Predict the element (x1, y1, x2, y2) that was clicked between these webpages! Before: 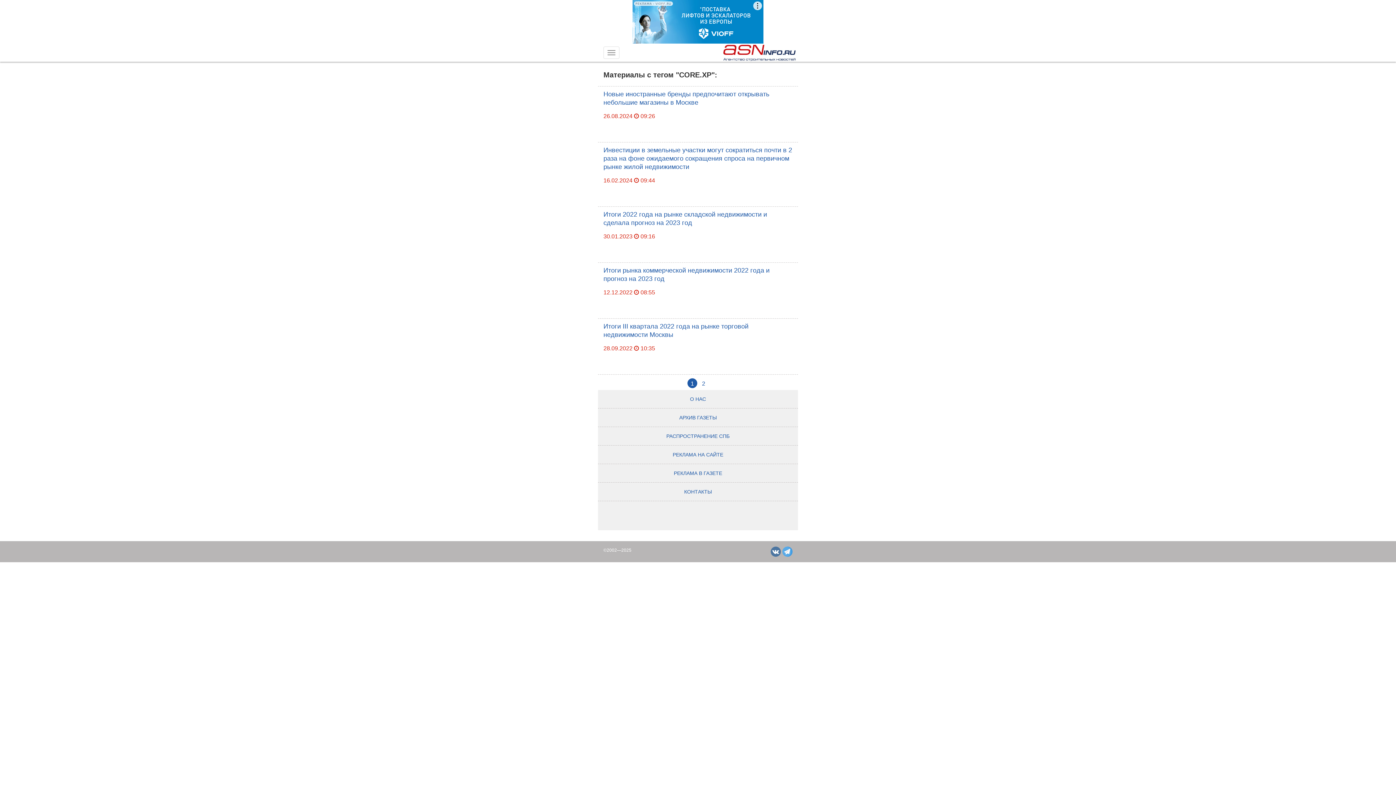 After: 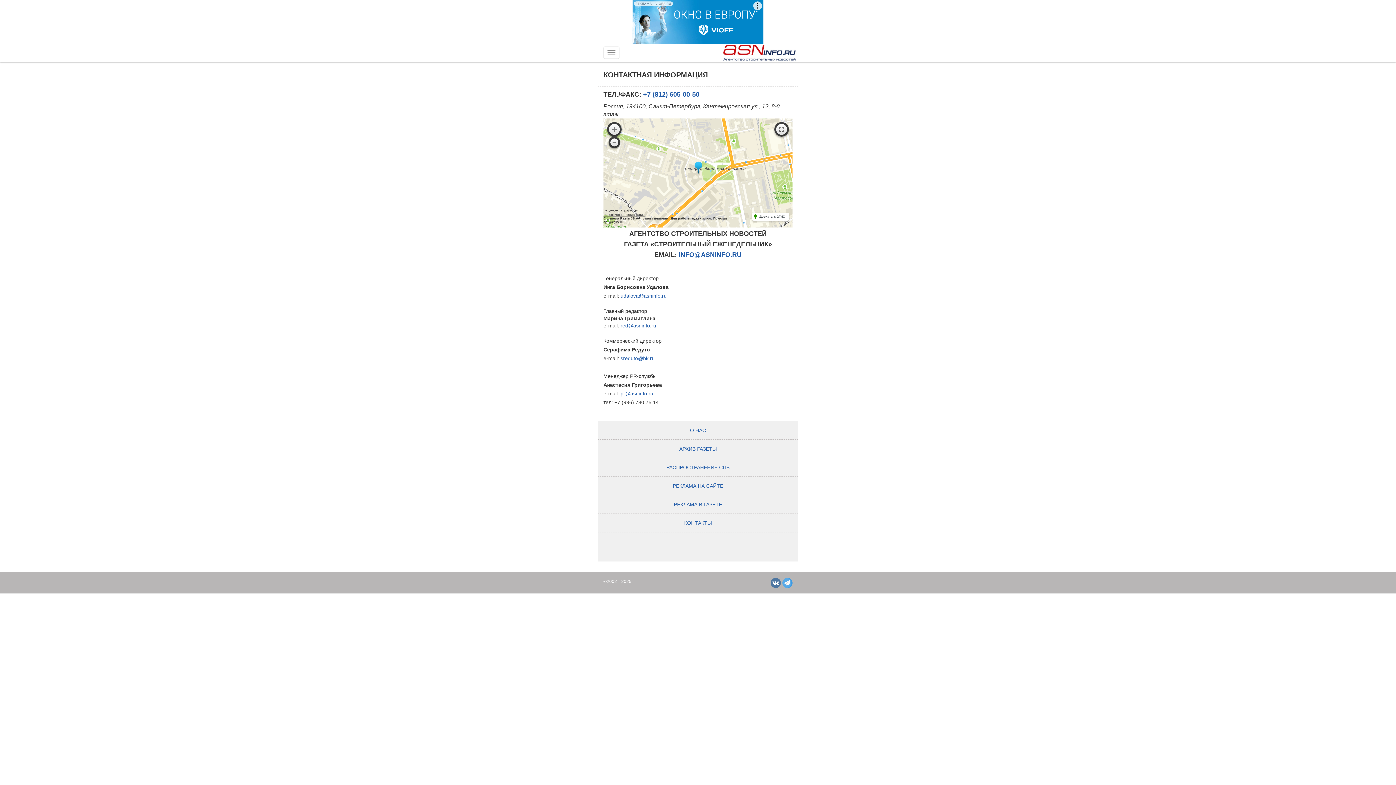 Action: bbox: (598, 482, 798, 501) label: КОНТАКТЫ